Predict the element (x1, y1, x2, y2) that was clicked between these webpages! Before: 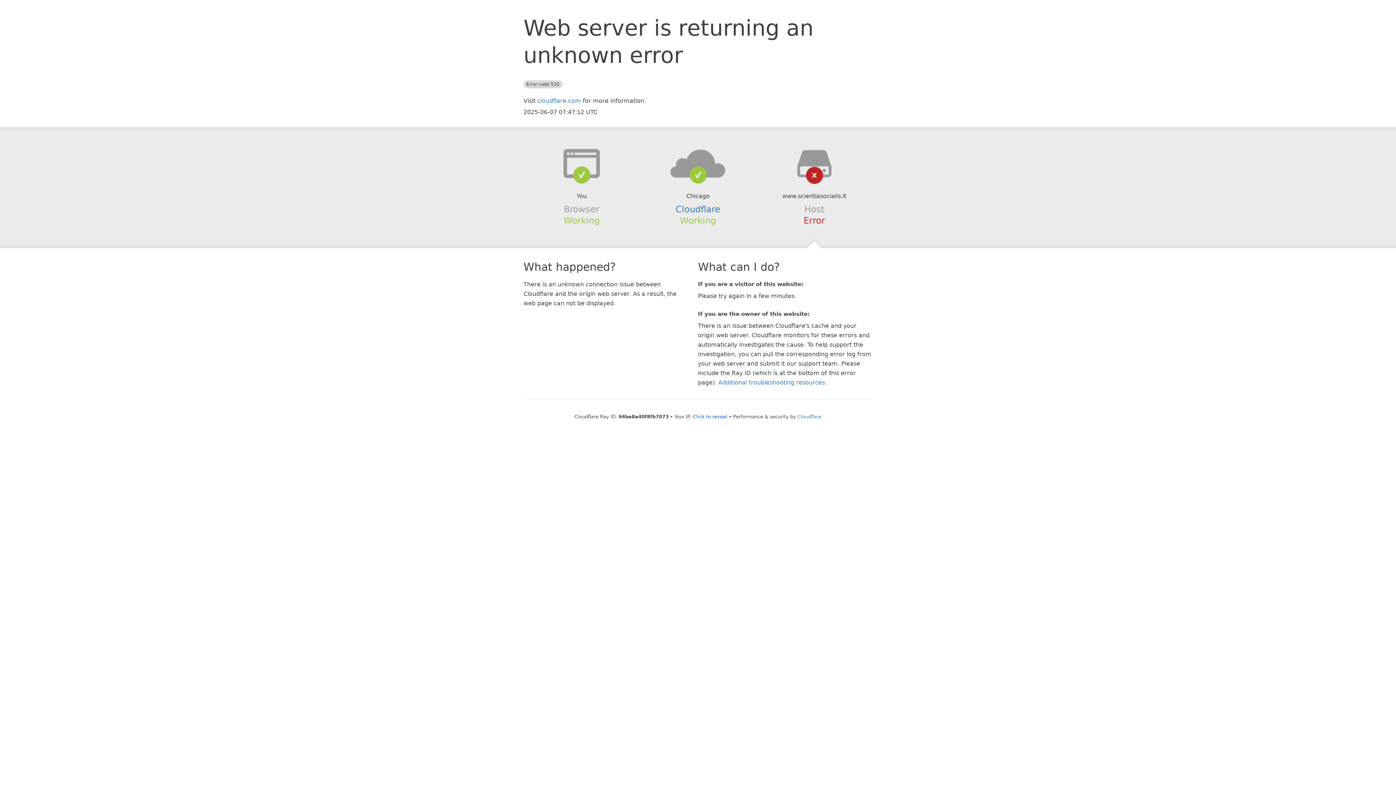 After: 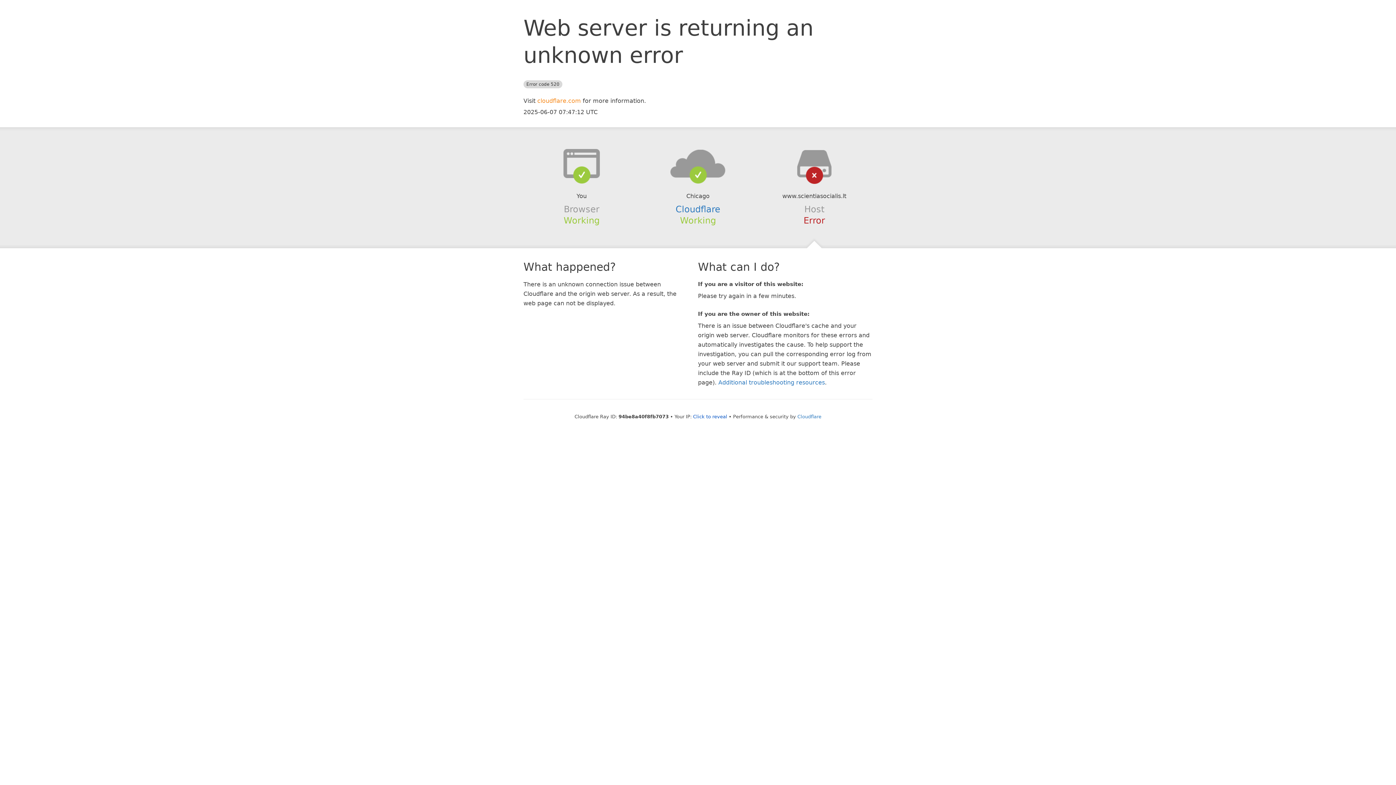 Action: label: cloudflare.com bbox: (537, 97, 581, 104)